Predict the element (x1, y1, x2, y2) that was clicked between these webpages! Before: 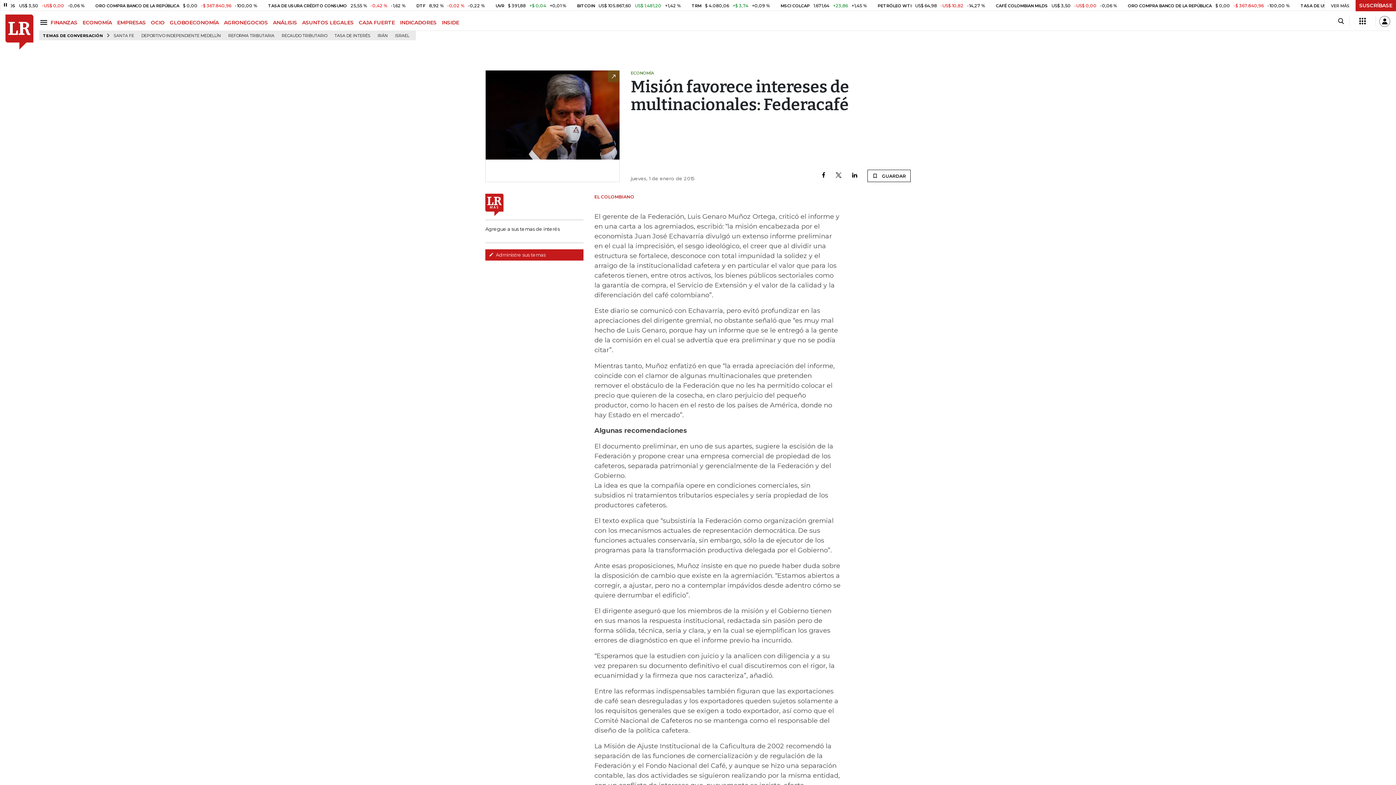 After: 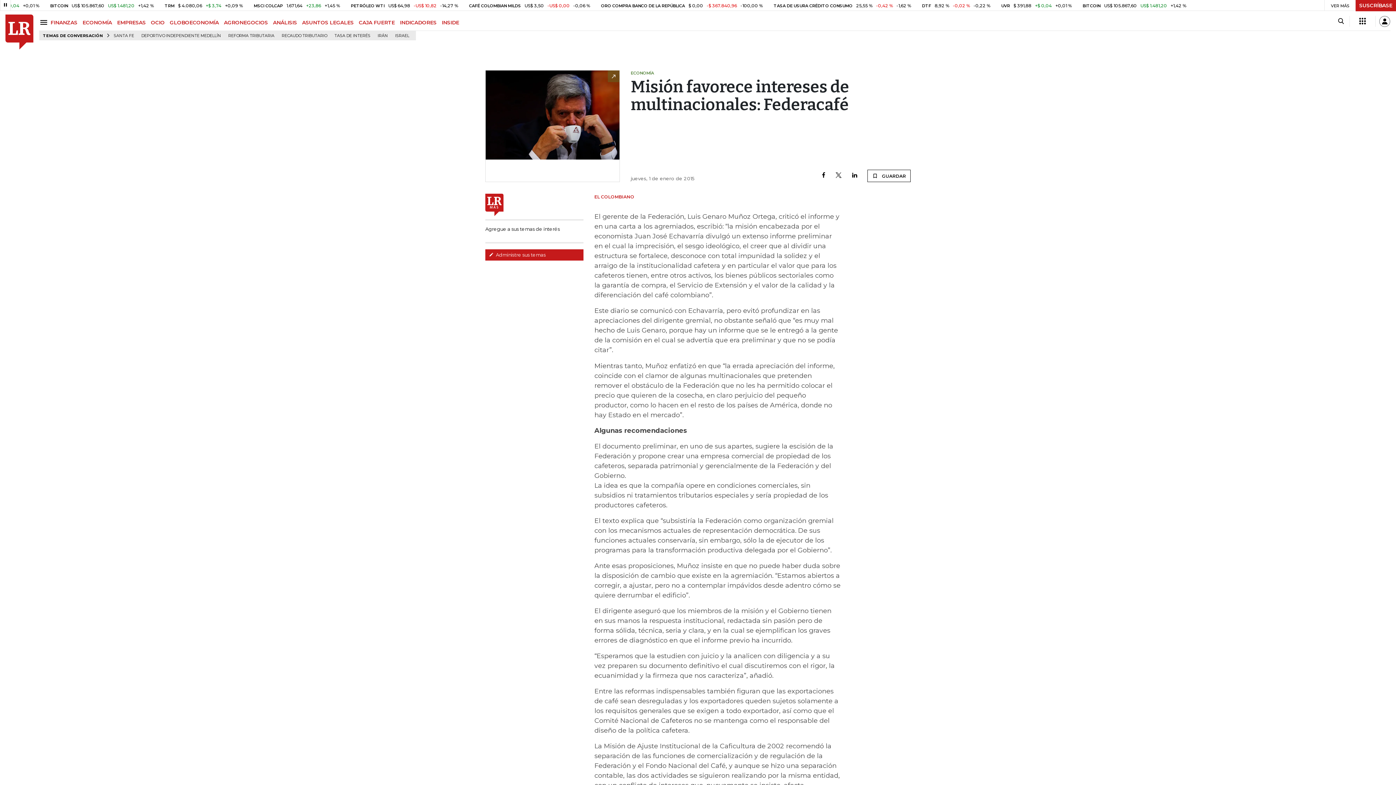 Action: label: SUSCRÍBASE bbox: (1356, 0, 1396, 11)